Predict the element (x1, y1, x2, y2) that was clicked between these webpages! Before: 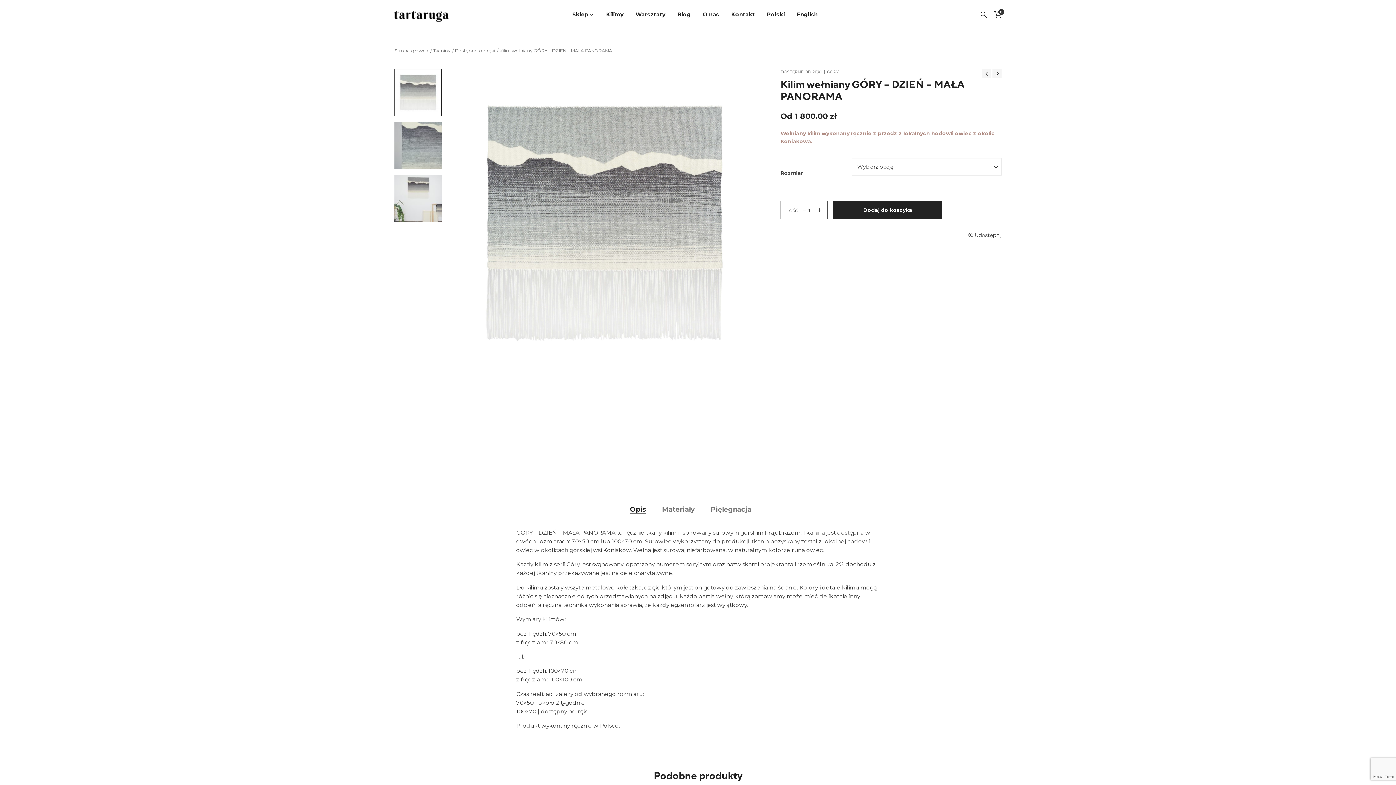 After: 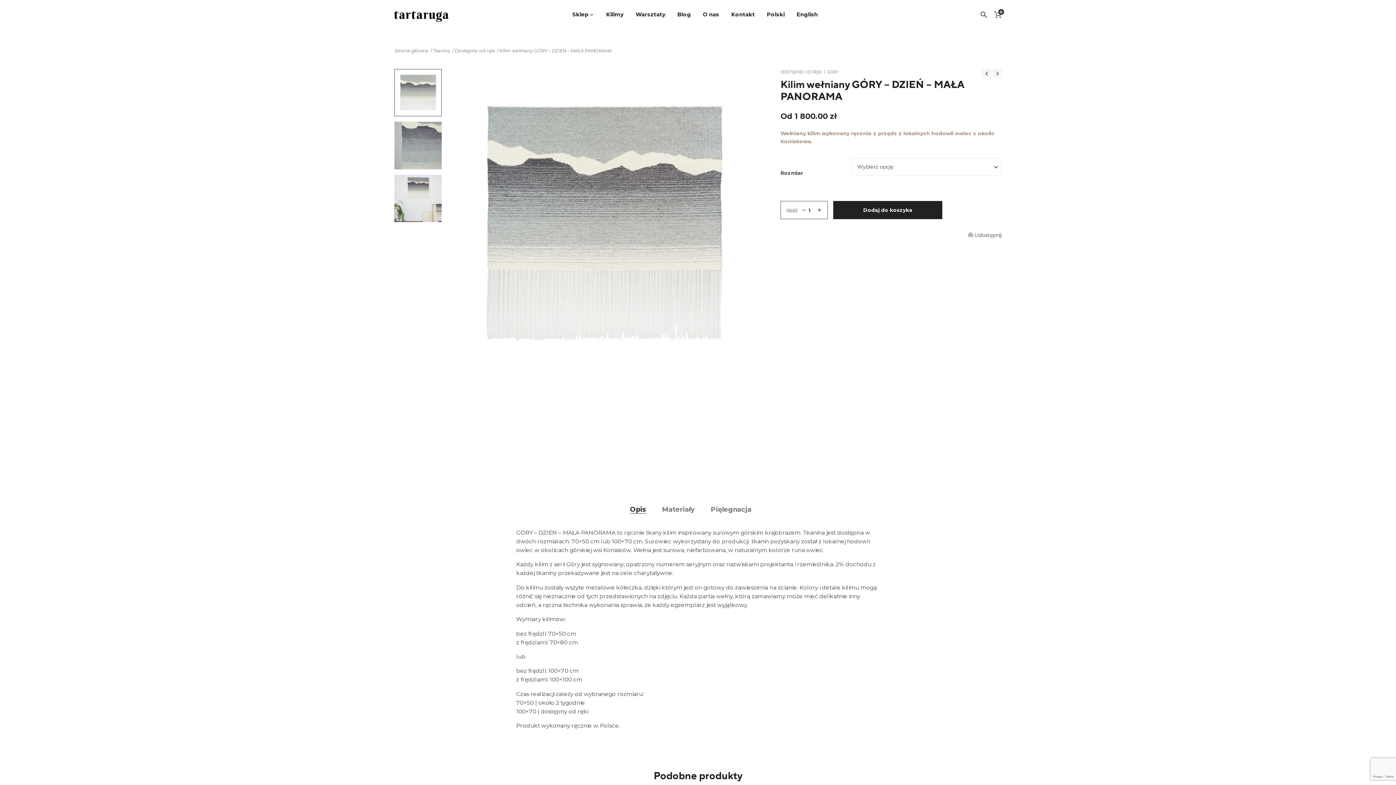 Action: bbox: (630, 506, 646, 513) label: Opis